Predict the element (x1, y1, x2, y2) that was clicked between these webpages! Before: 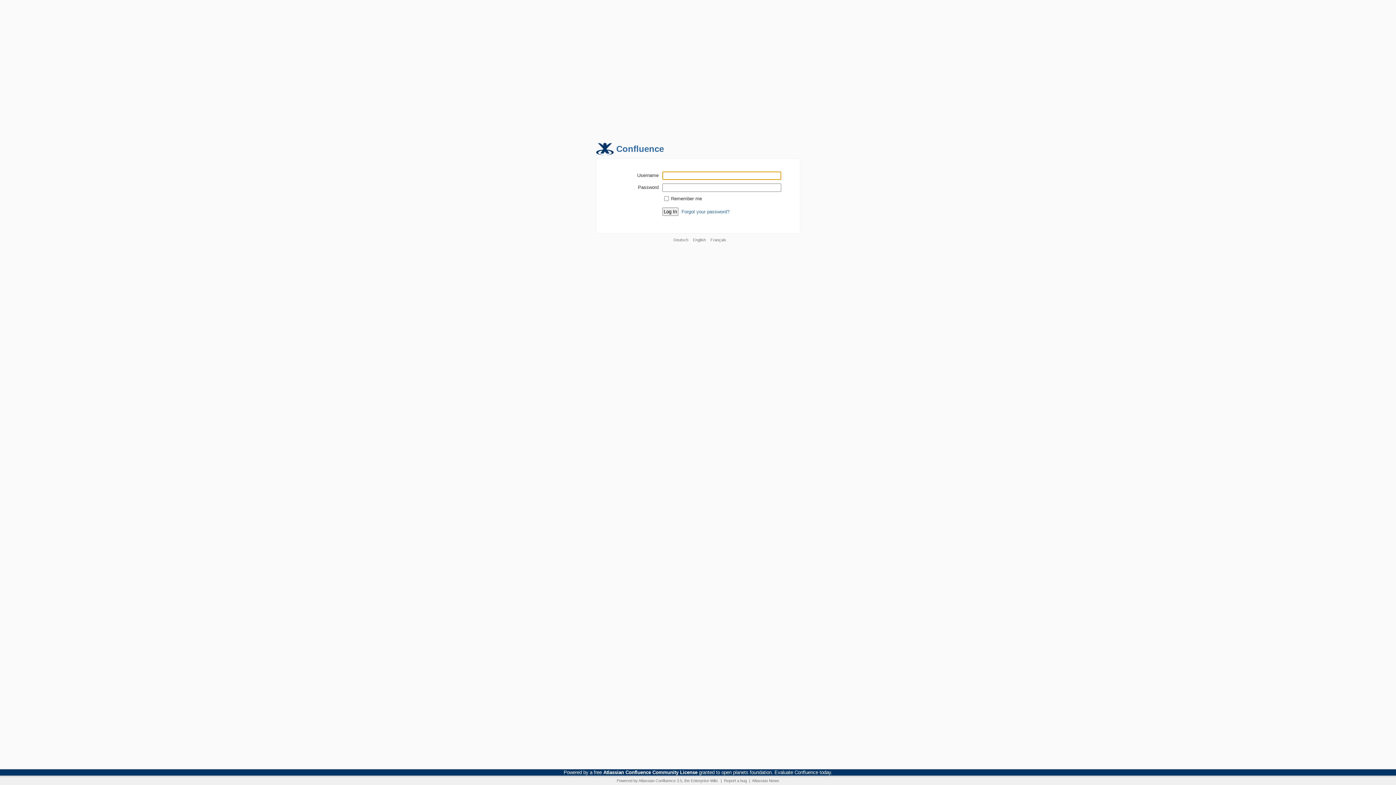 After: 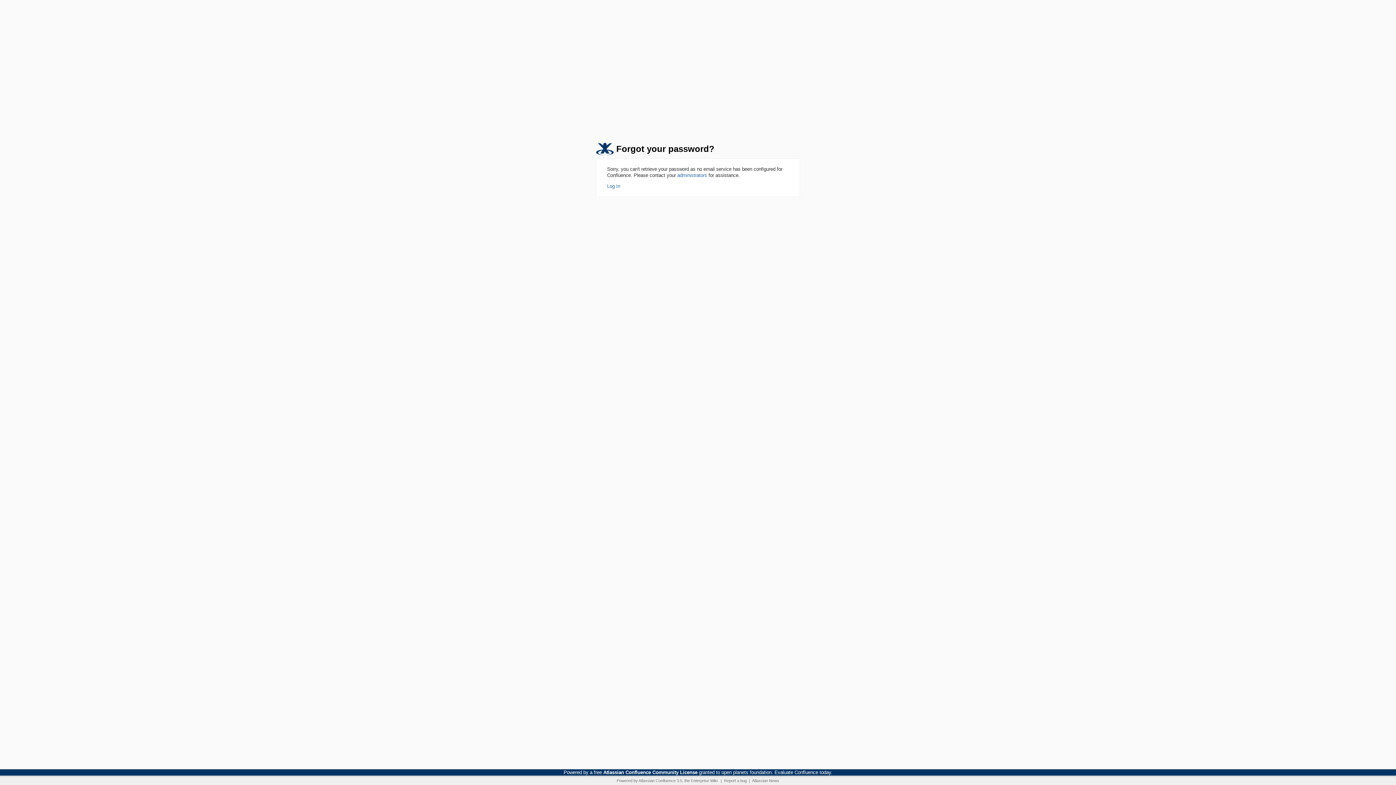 Action: label: Forgot your password? bbox: (681, 209, 729, 214)